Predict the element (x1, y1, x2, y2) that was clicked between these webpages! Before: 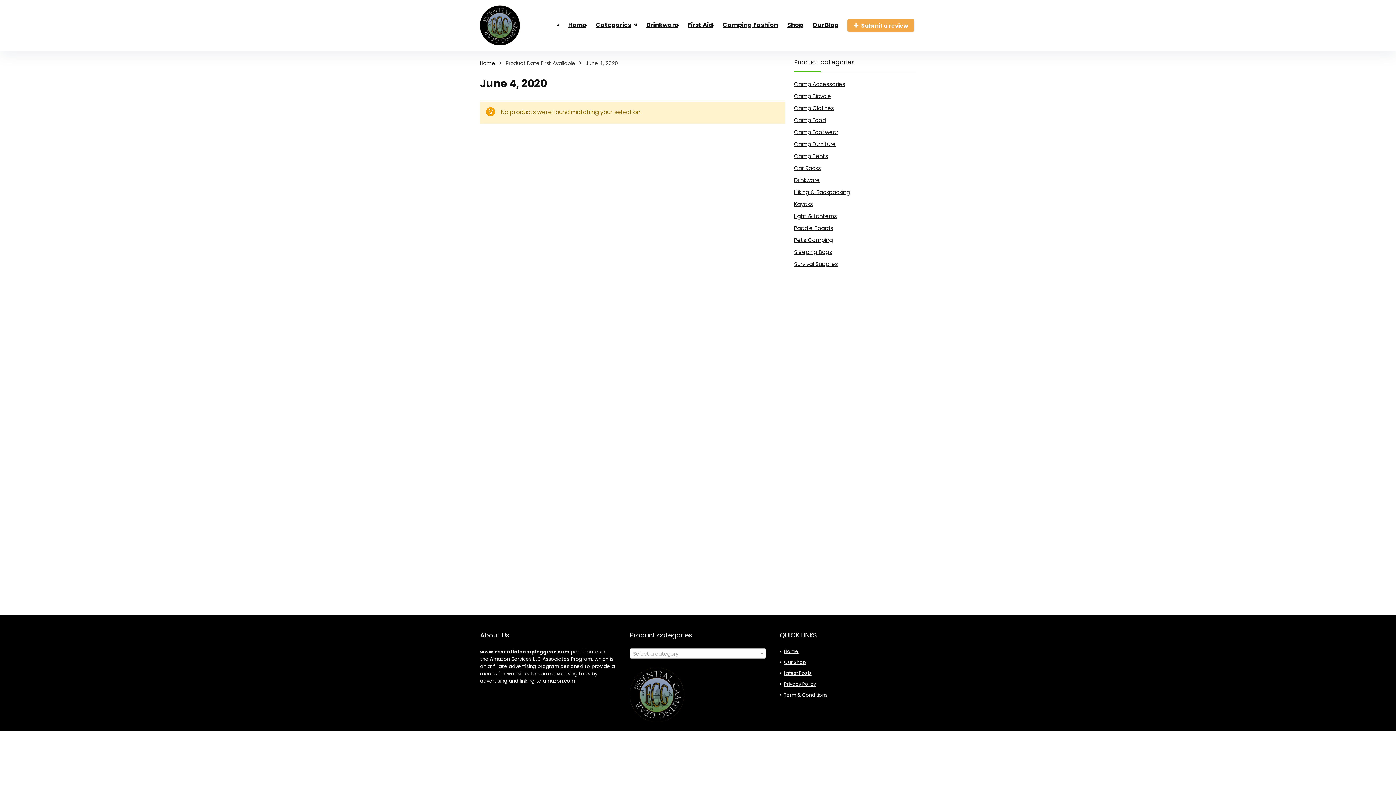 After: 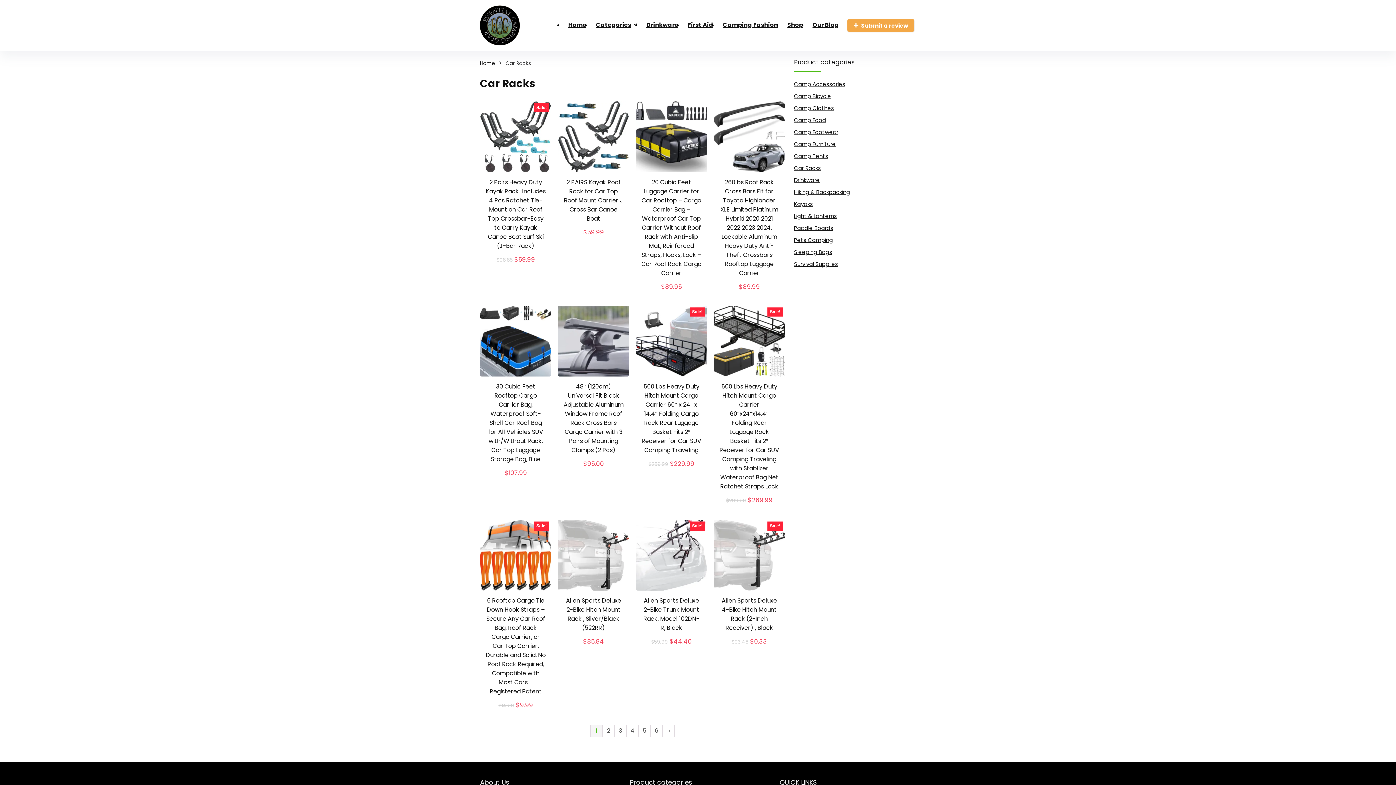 Action: bbox: (794, 164, 821, 171) label: Car Racks